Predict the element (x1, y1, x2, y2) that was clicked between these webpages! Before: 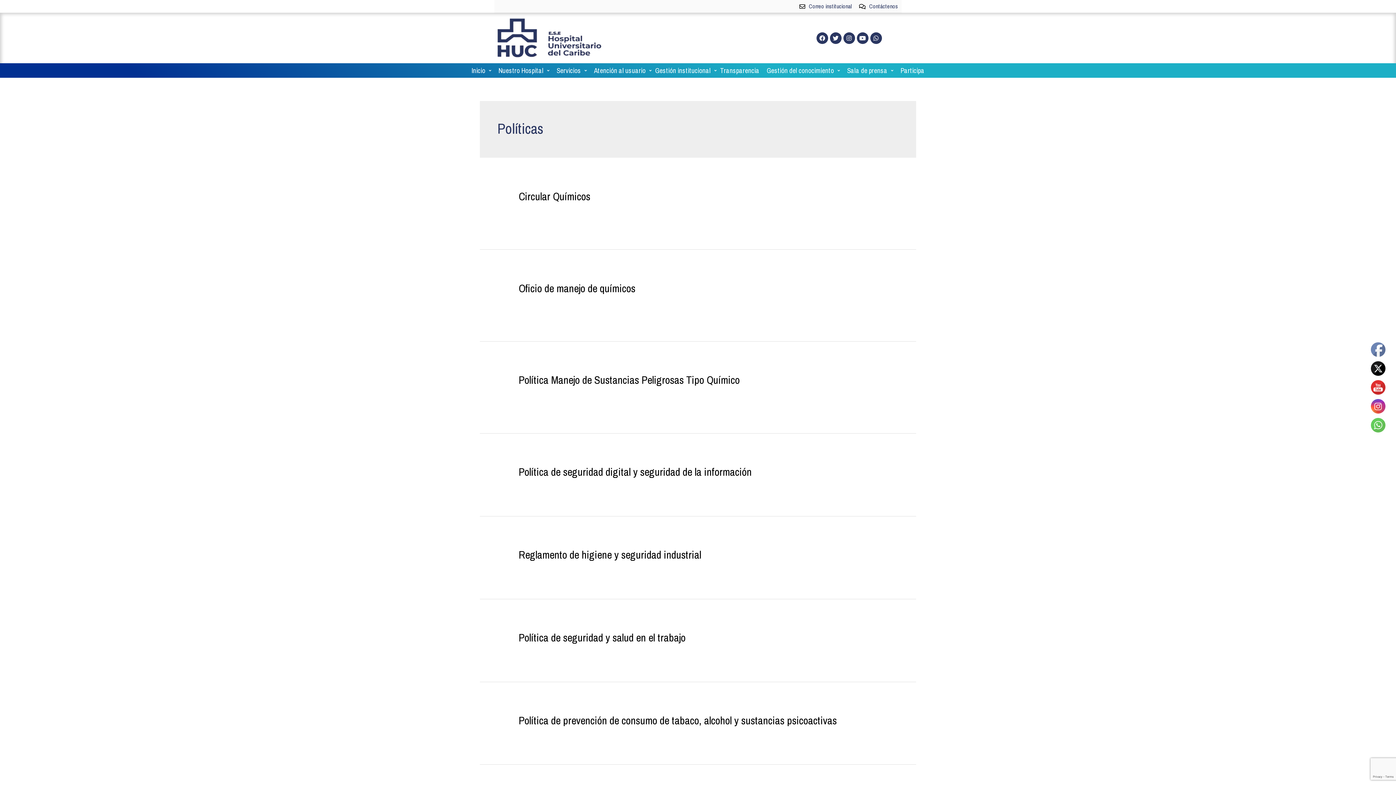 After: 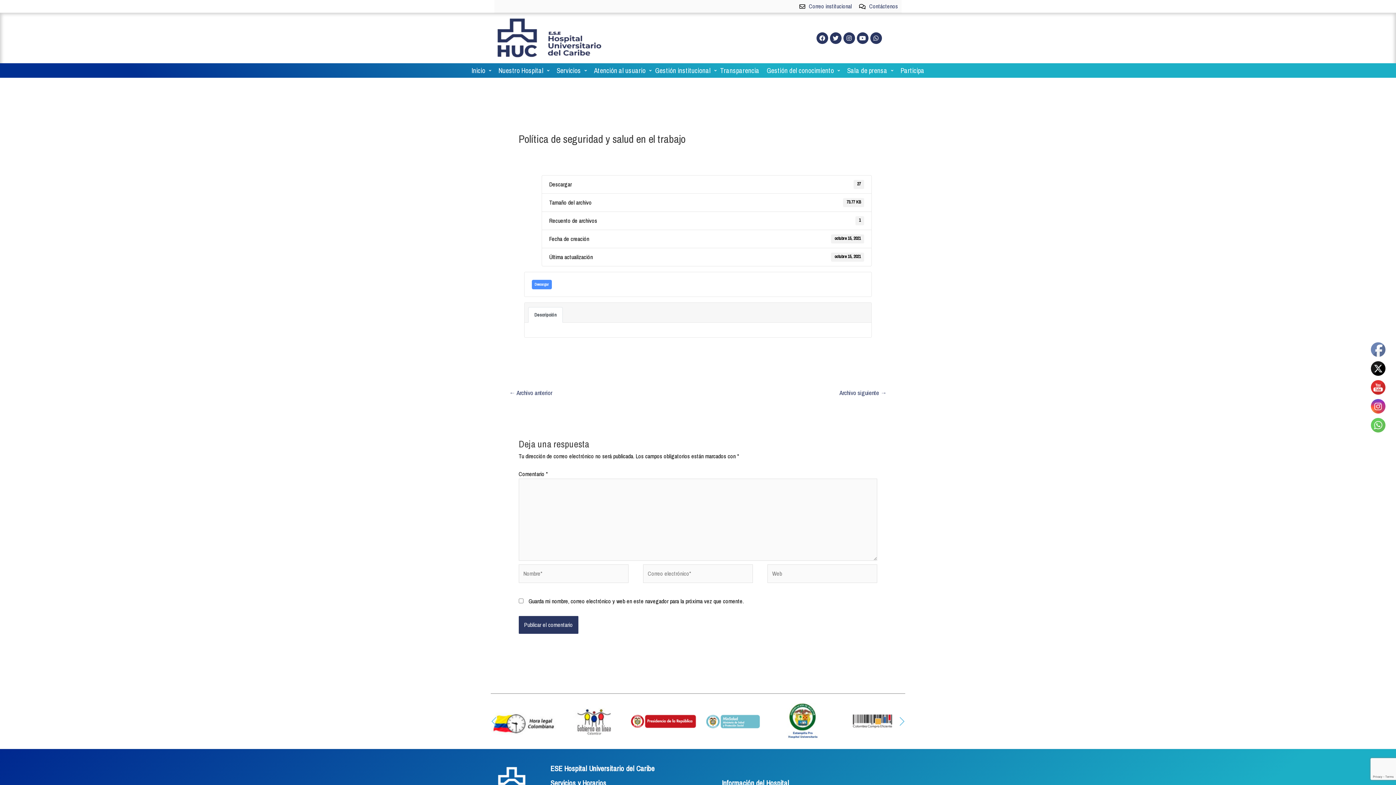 Action: bbox: (518, 630, 685, 645) label: Política de seguridad y salud en el trabajo